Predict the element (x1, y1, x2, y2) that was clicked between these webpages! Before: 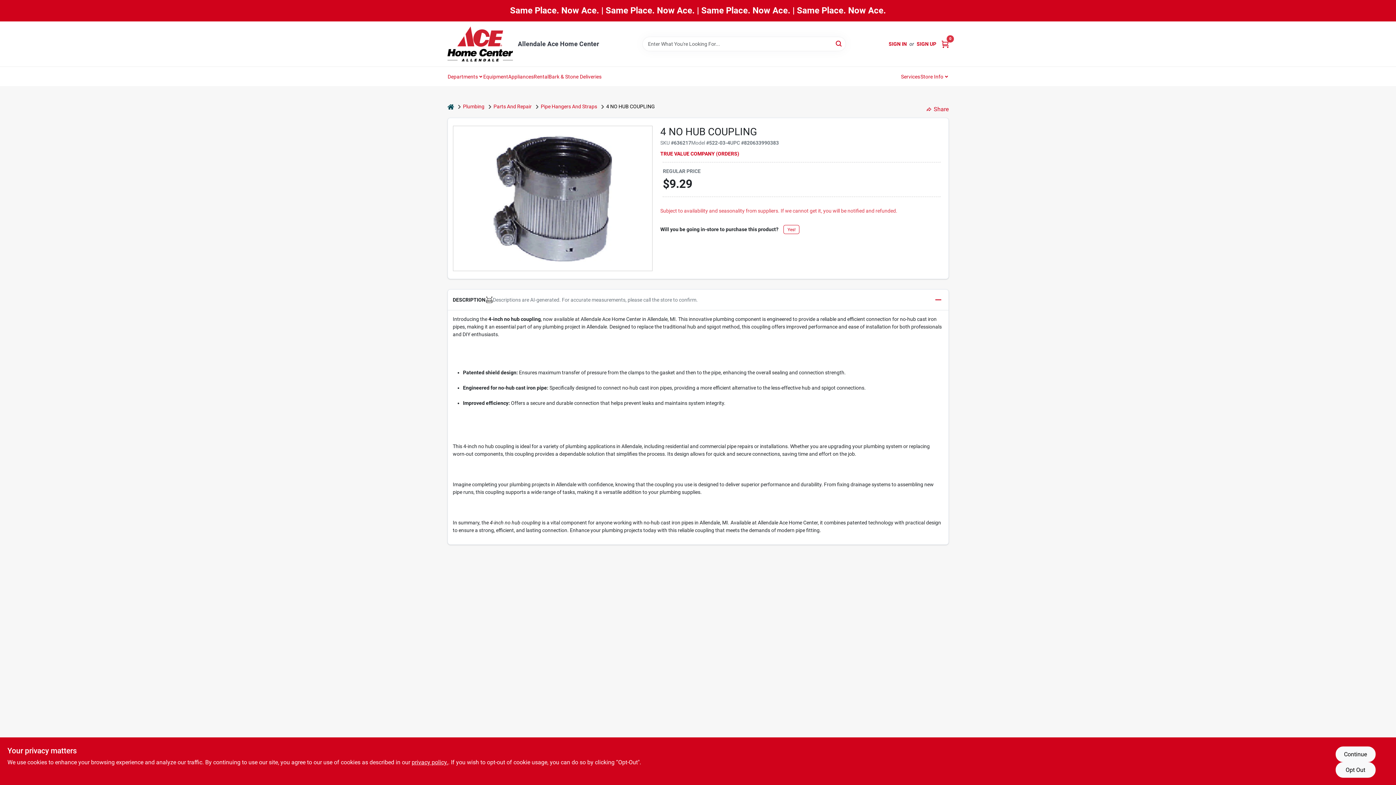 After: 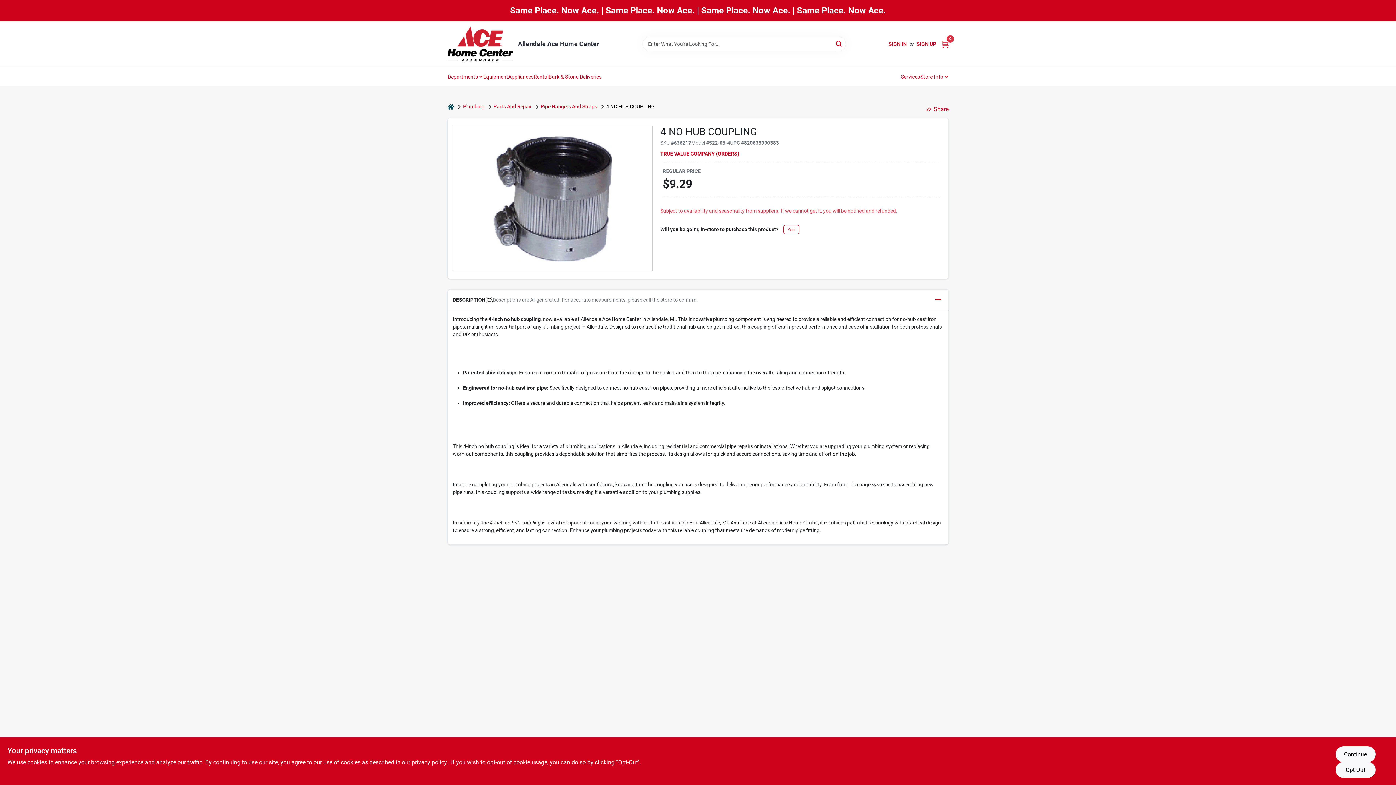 Action: label: privacy policy (opens in a new tab) bbox: (411, 759, 448, 766)